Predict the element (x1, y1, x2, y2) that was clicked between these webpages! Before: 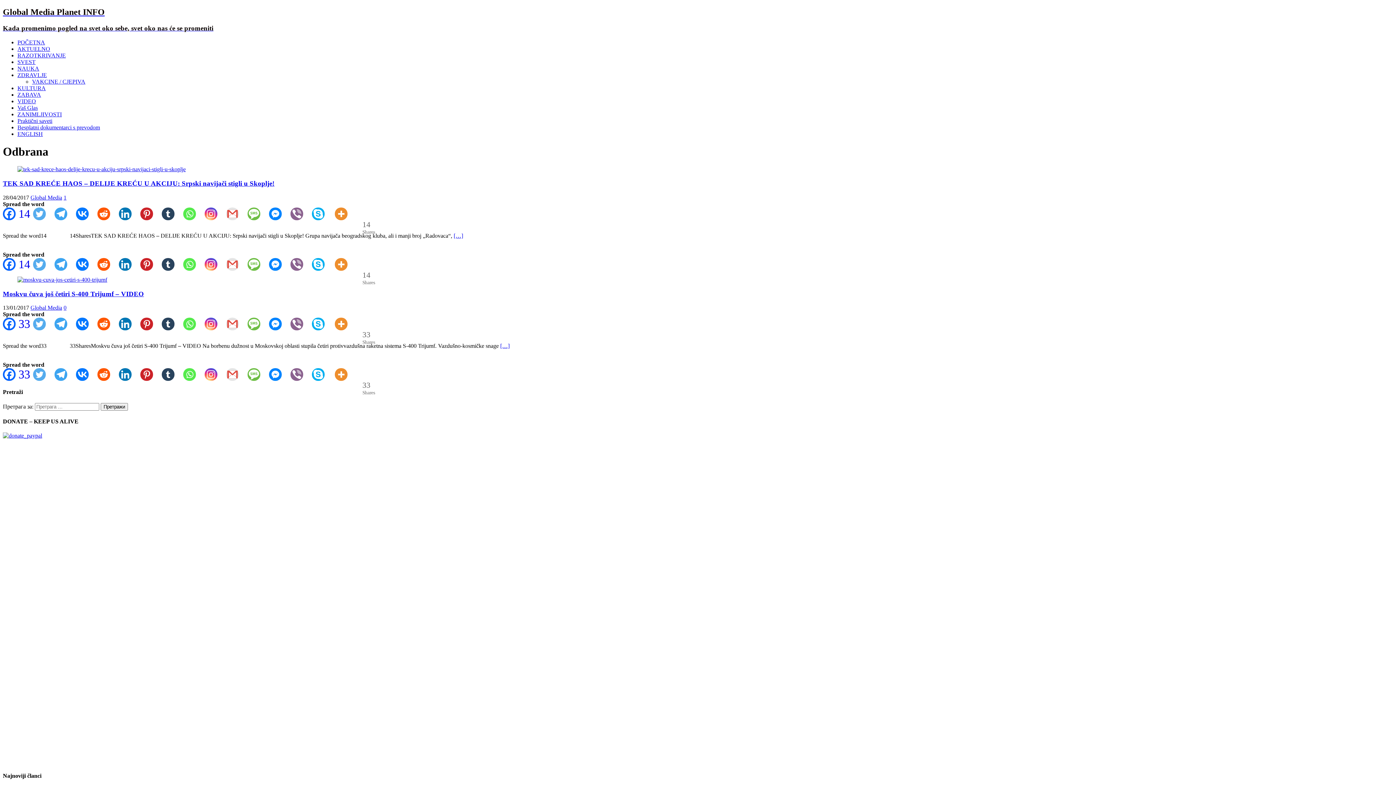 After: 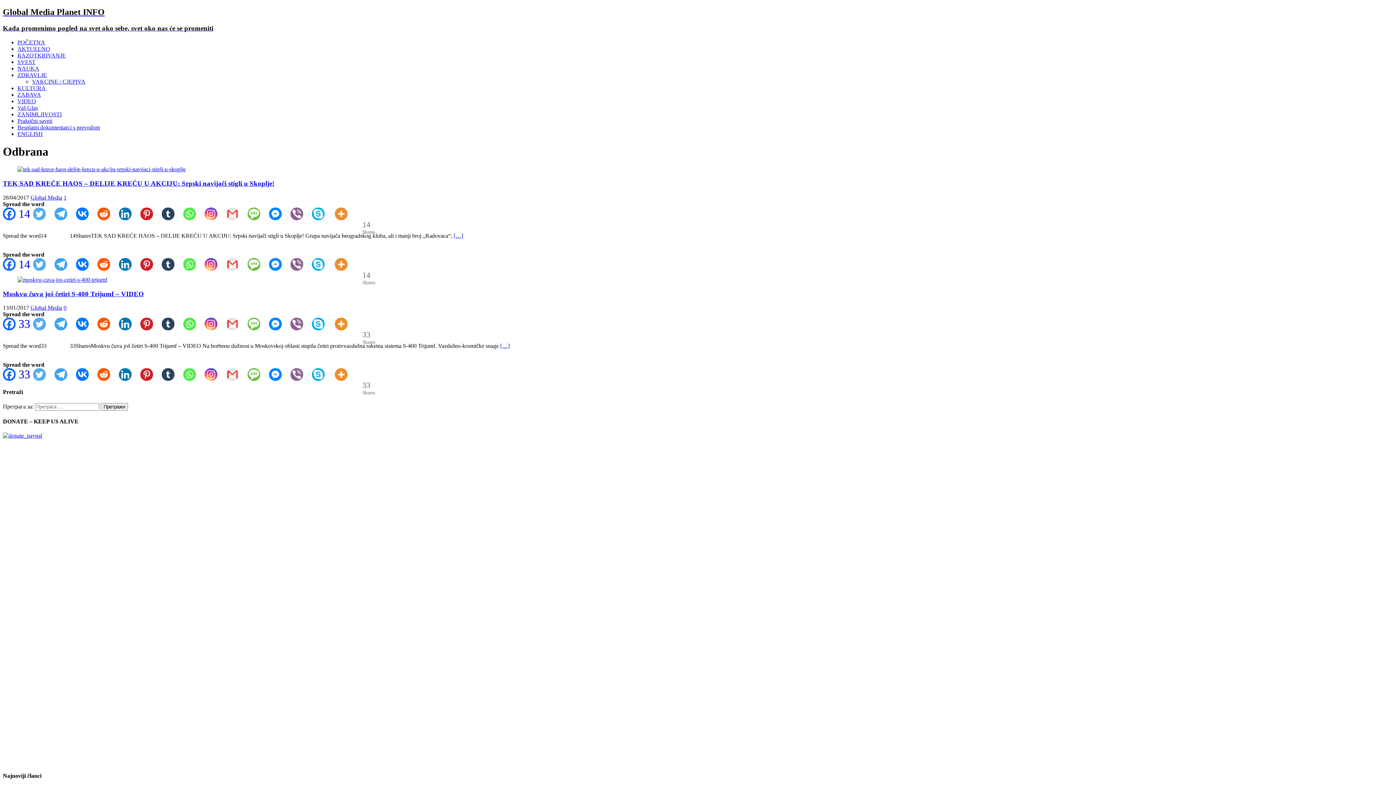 Action: label: Linkedin bbox: (118, 368, 140, 381)